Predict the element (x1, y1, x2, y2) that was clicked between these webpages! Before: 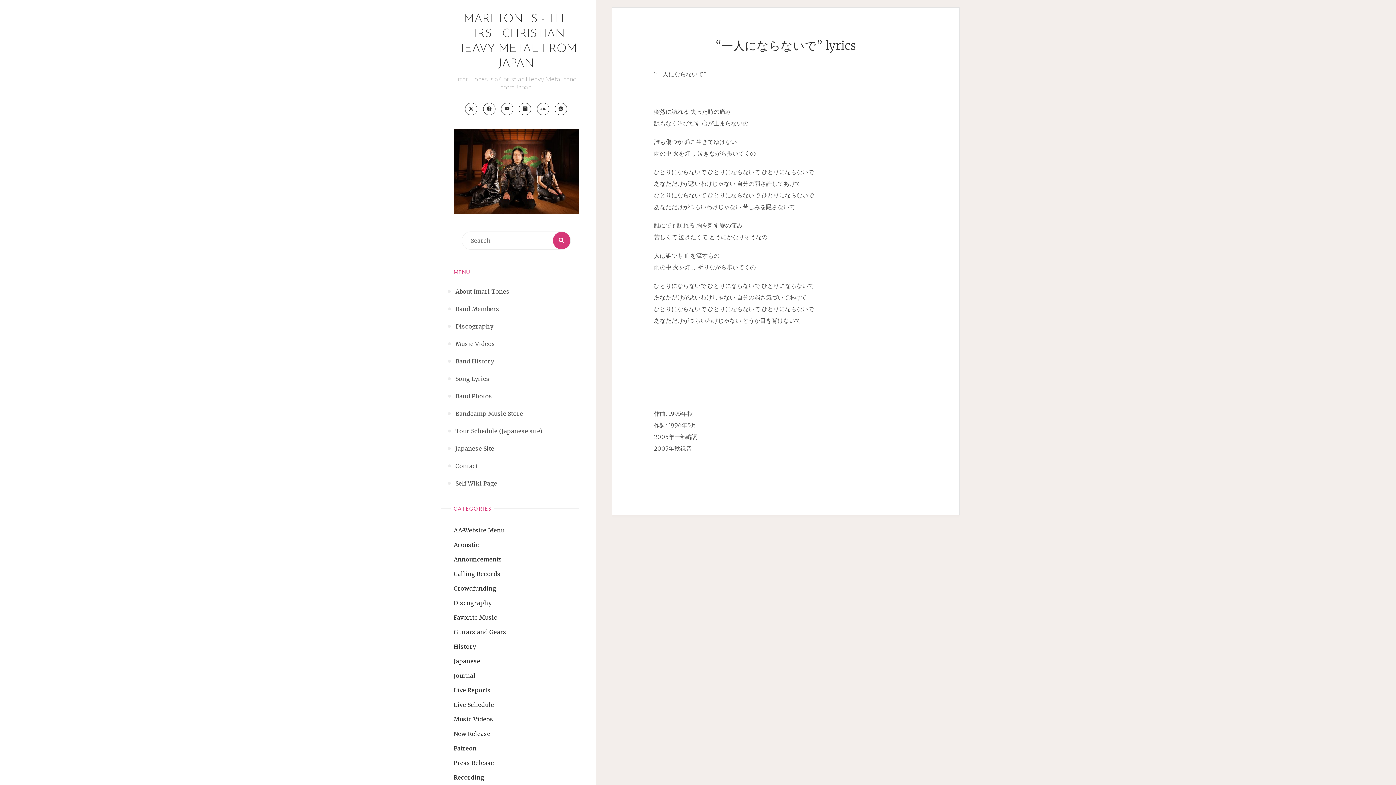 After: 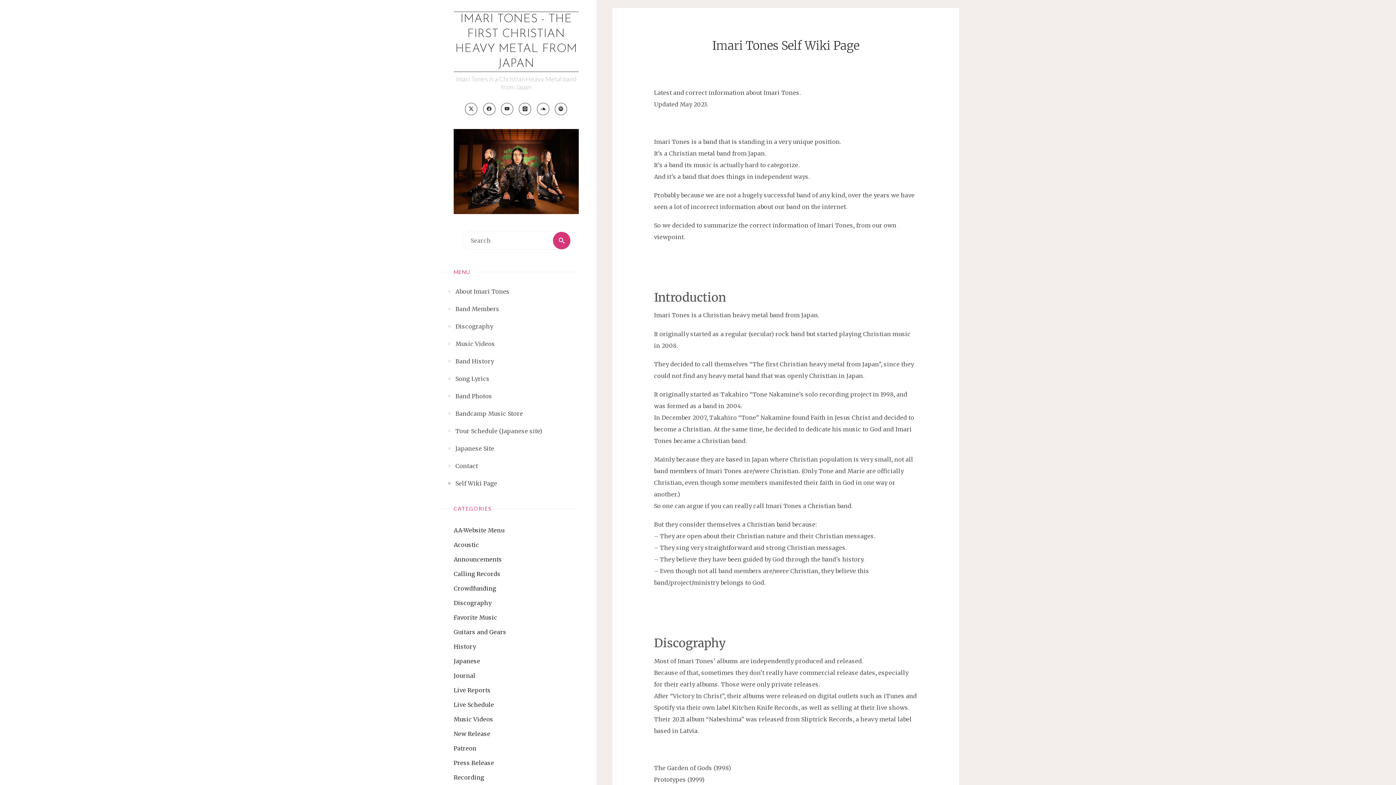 Action: label: Self Wiki Page bbox: (455, 474, 497, 492)